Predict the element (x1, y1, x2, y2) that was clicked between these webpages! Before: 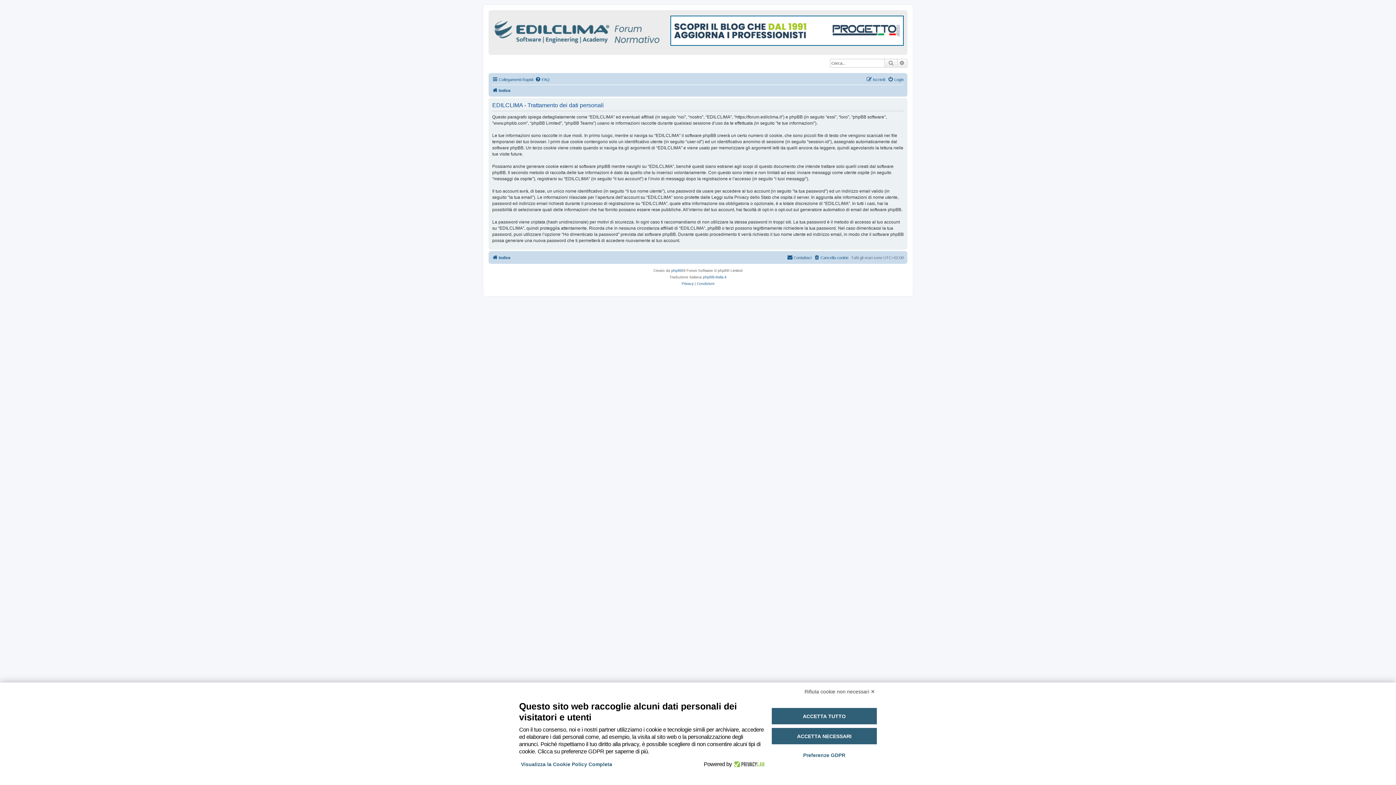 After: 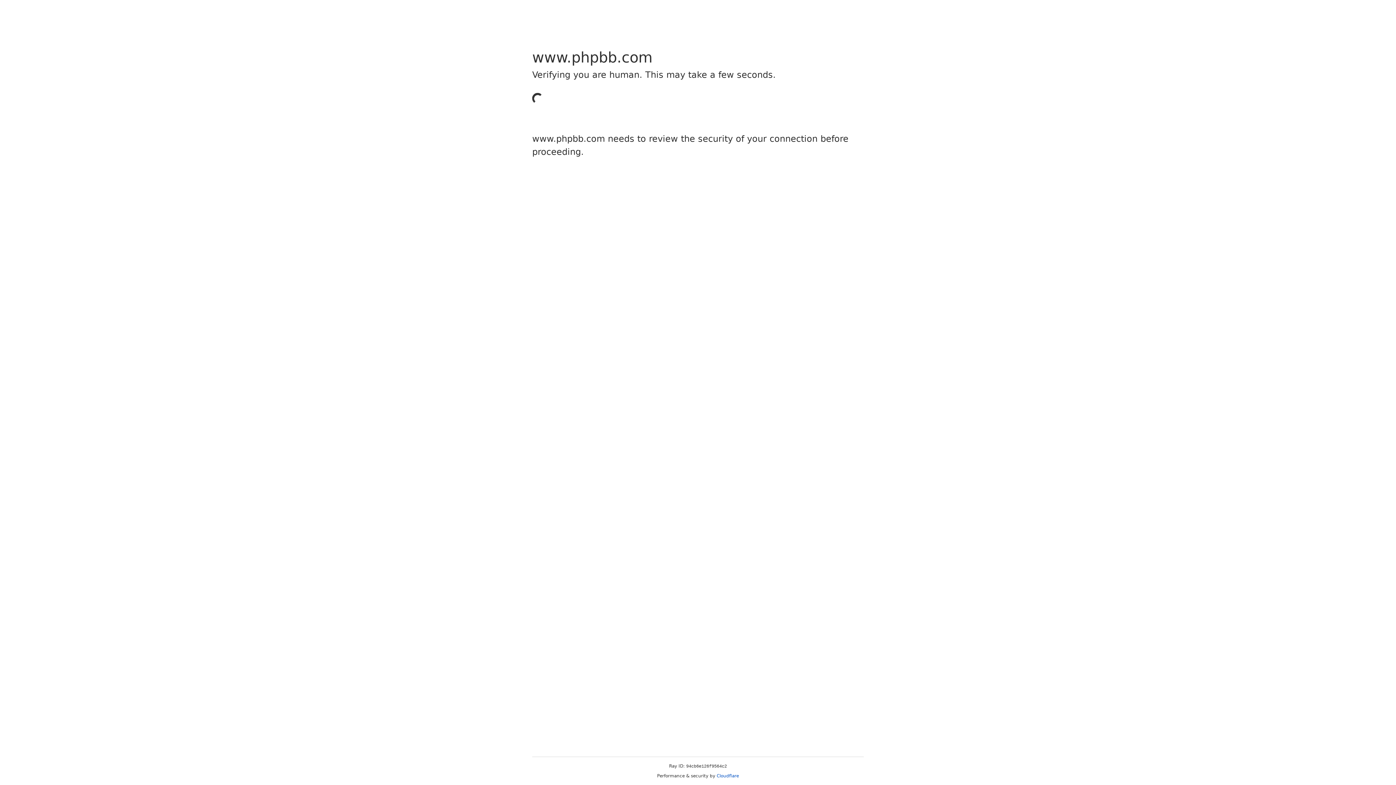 Action: label: phpBB bbox: (671, 267, 683, 274)